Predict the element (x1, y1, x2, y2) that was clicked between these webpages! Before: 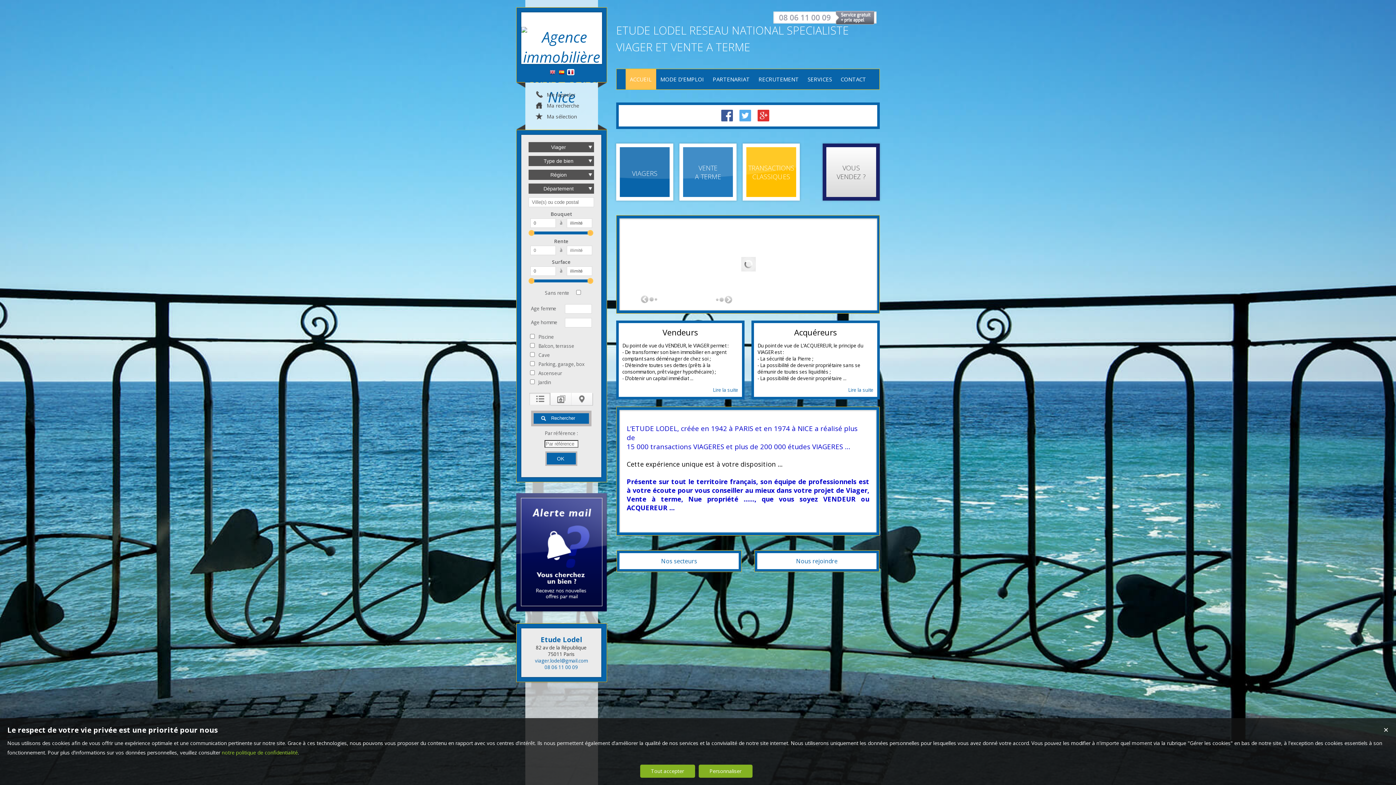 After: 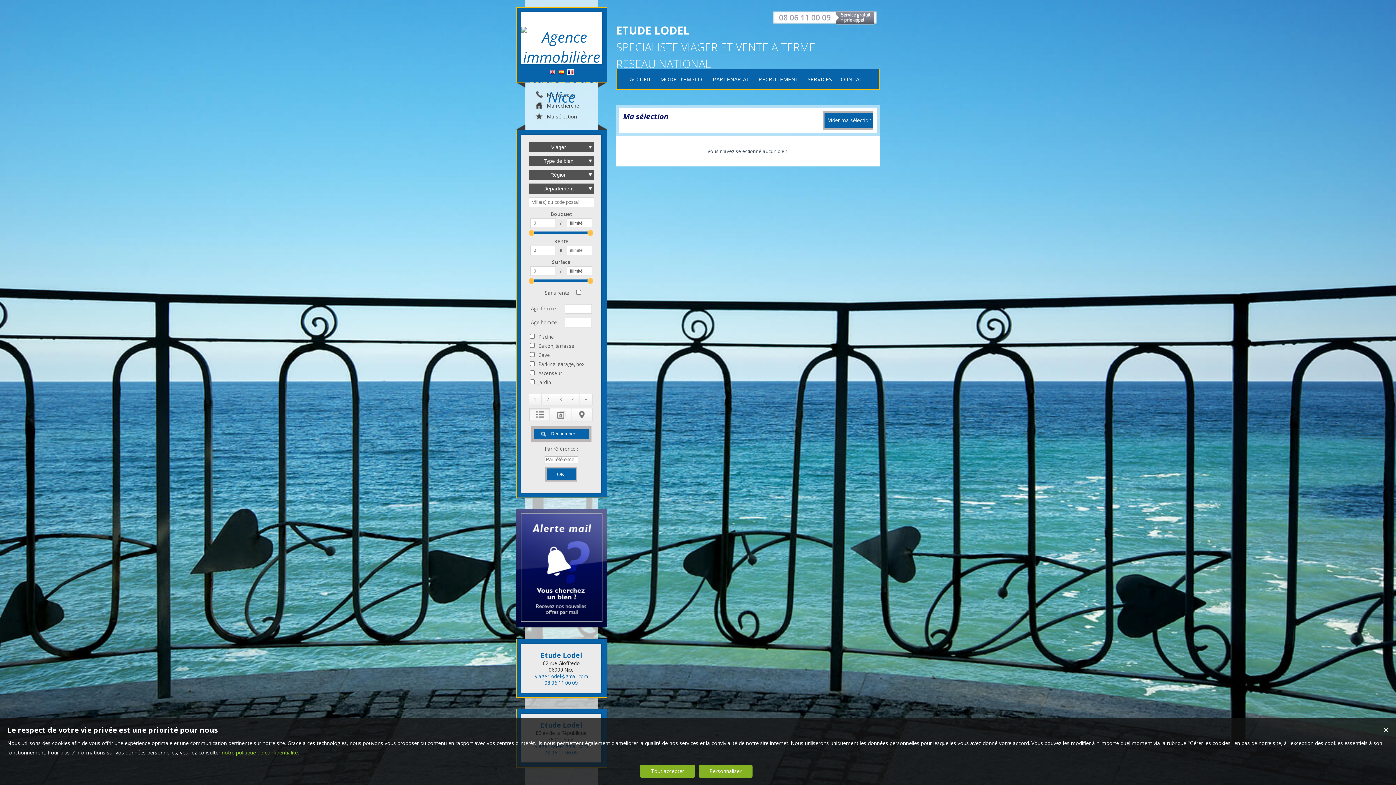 Action: label: Ma sélection bbox: (516, 113, 607, 120)